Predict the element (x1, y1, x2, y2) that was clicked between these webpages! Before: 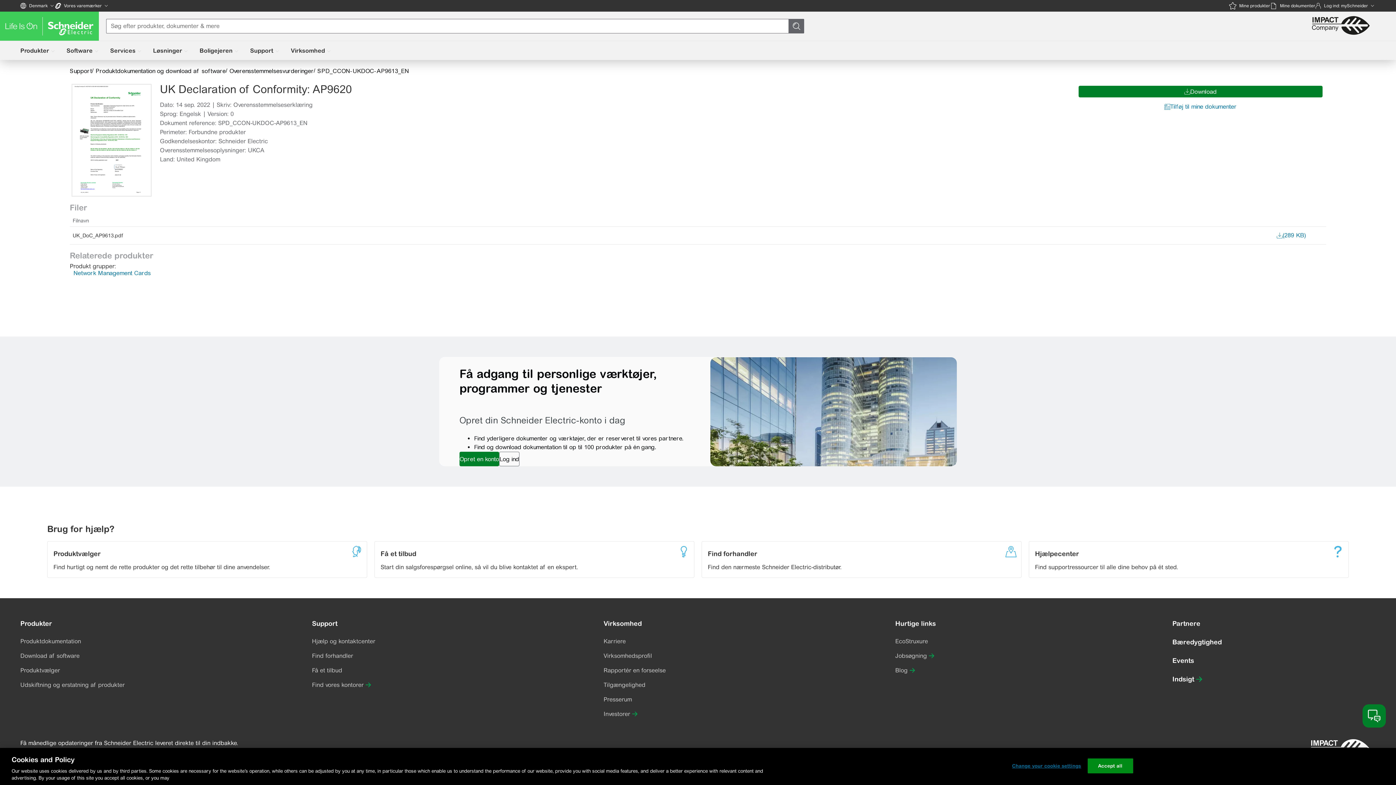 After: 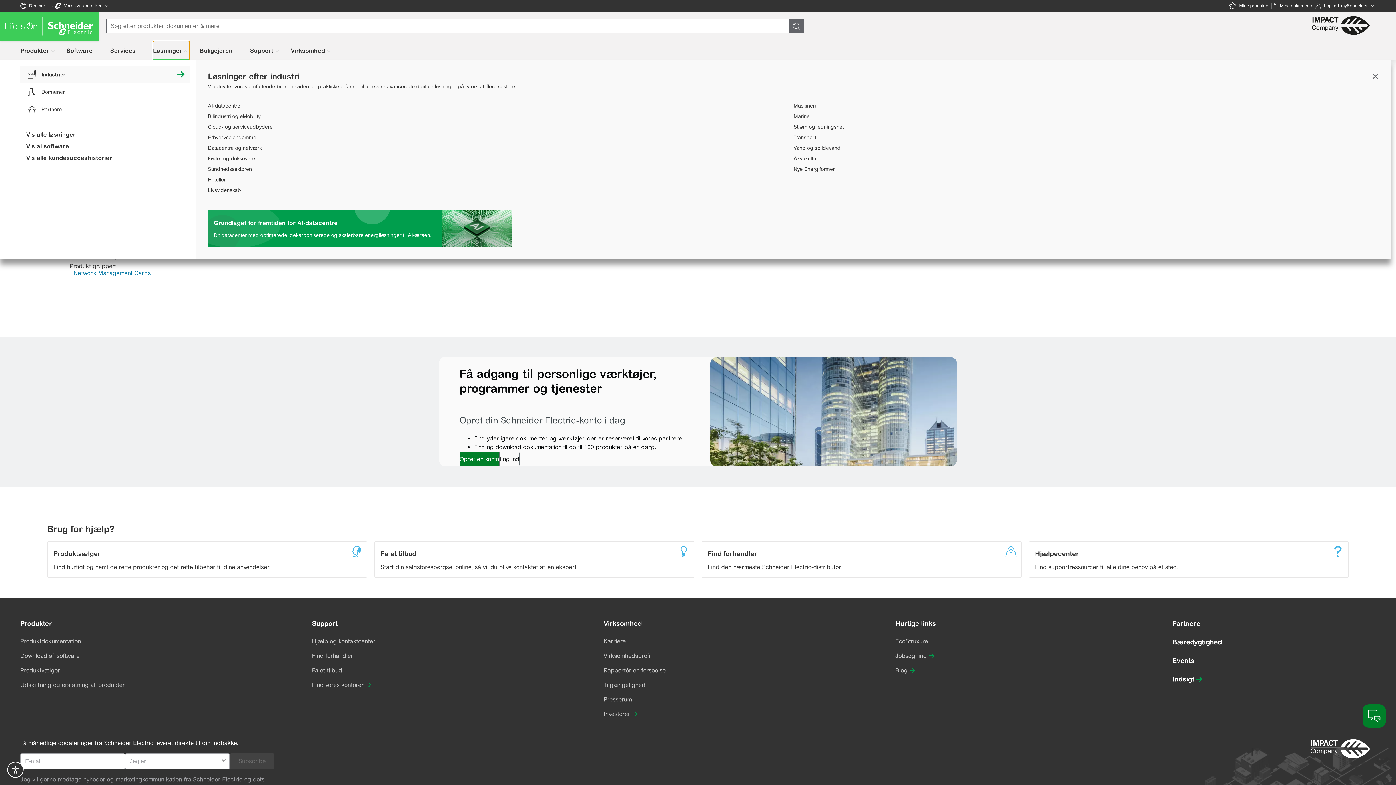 Action: bbox: (153, 41, 189, 60) label: Løsninger